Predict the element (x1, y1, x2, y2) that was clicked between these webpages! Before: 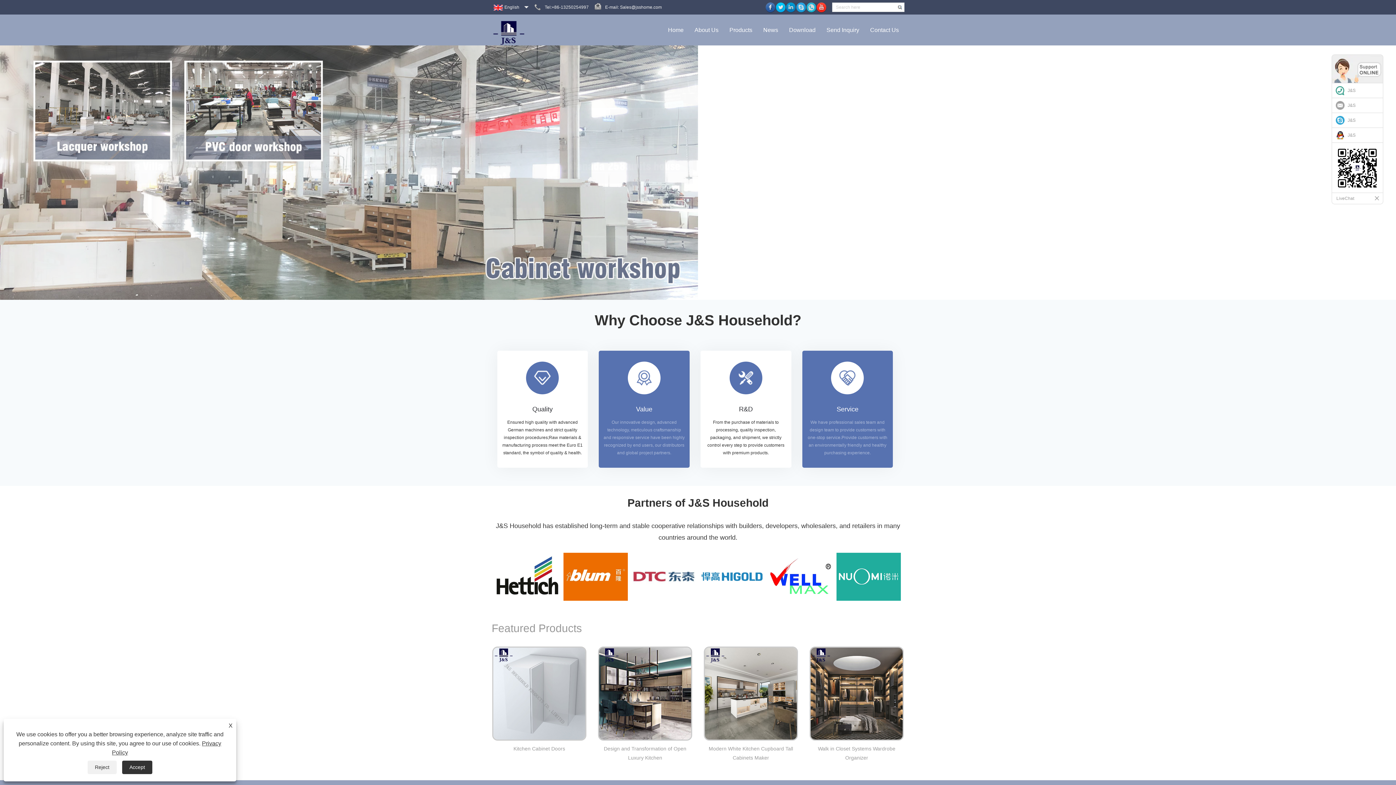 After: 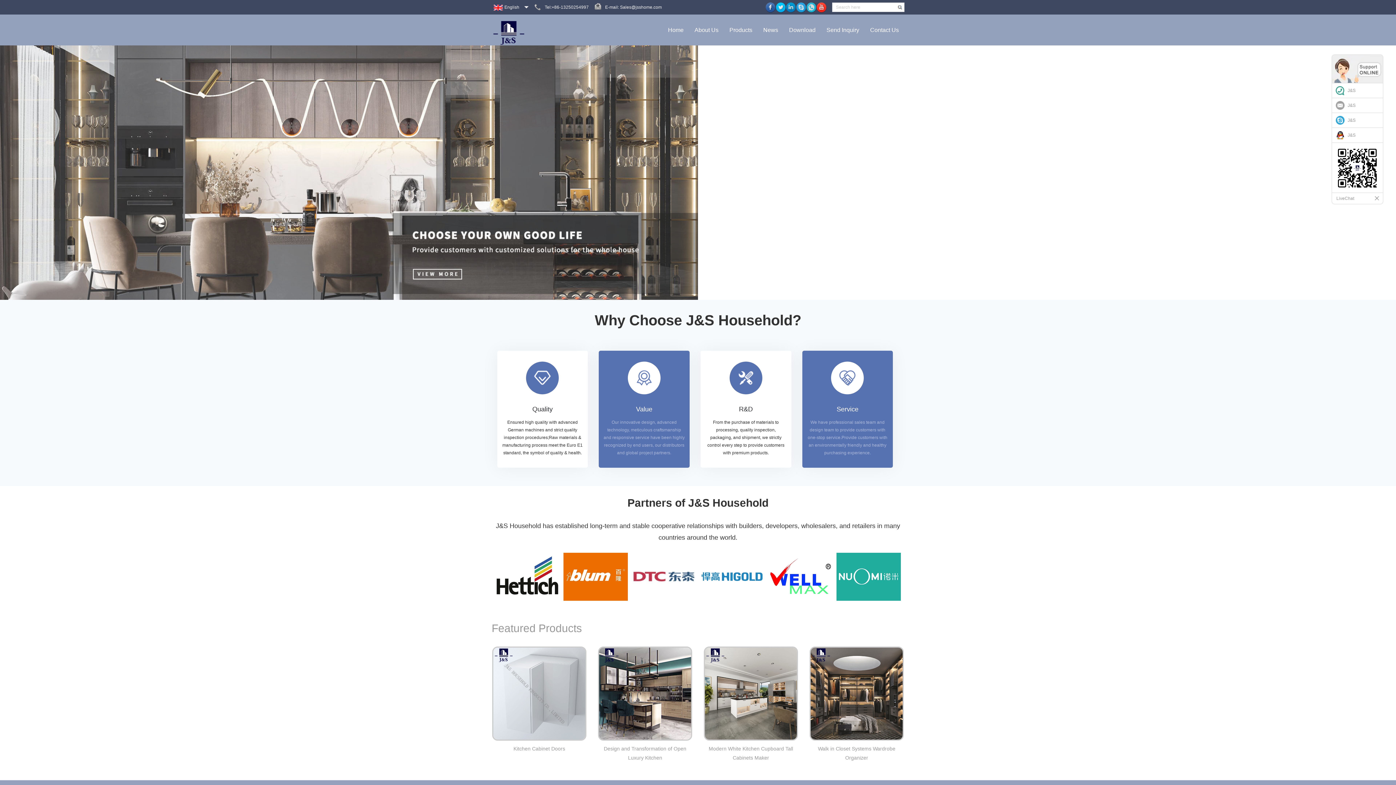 Action: bbox: (87, 761, 116, 774) label: Reject